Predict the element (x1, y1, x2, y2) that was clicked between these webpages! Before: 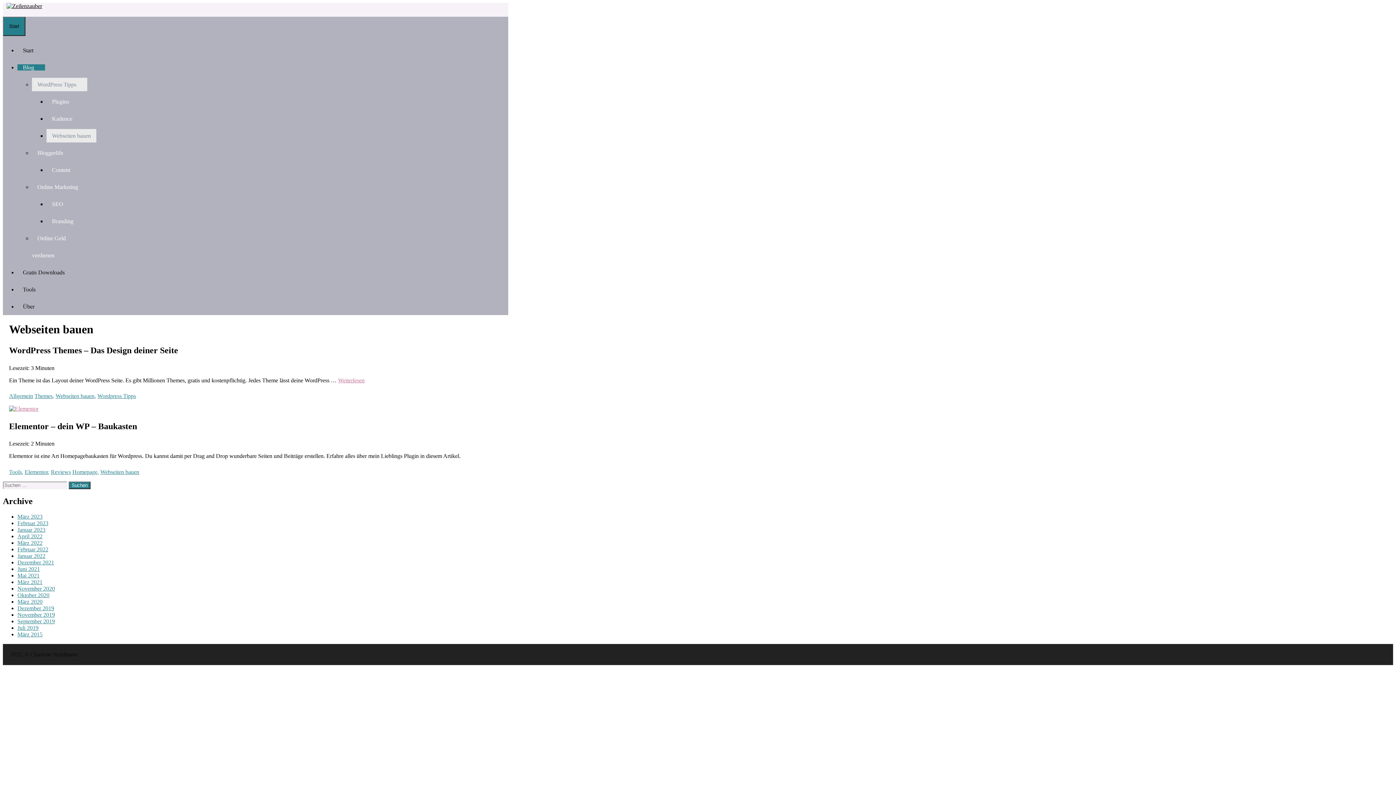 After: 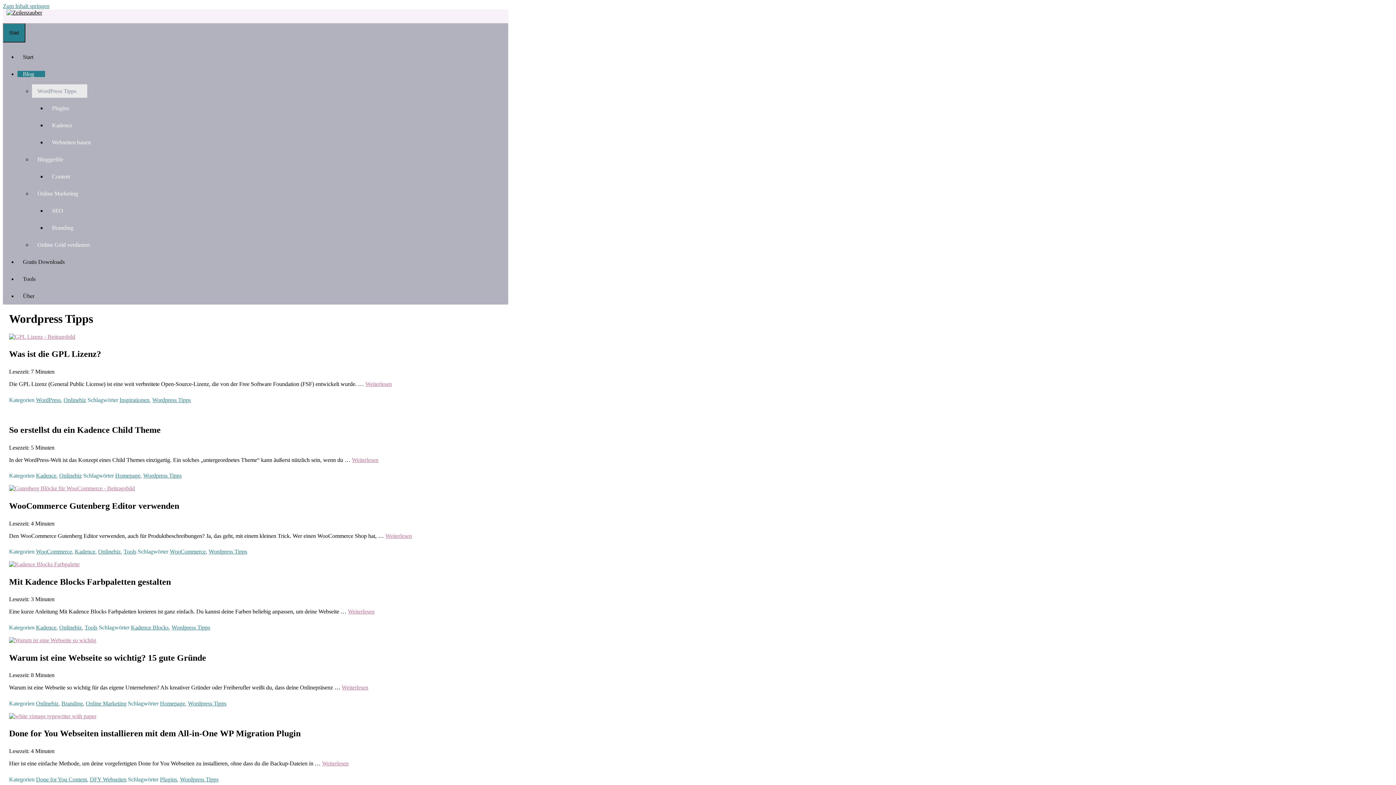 Action: label: Wordpress Tipps bbox: (97, 393, 136, 399)